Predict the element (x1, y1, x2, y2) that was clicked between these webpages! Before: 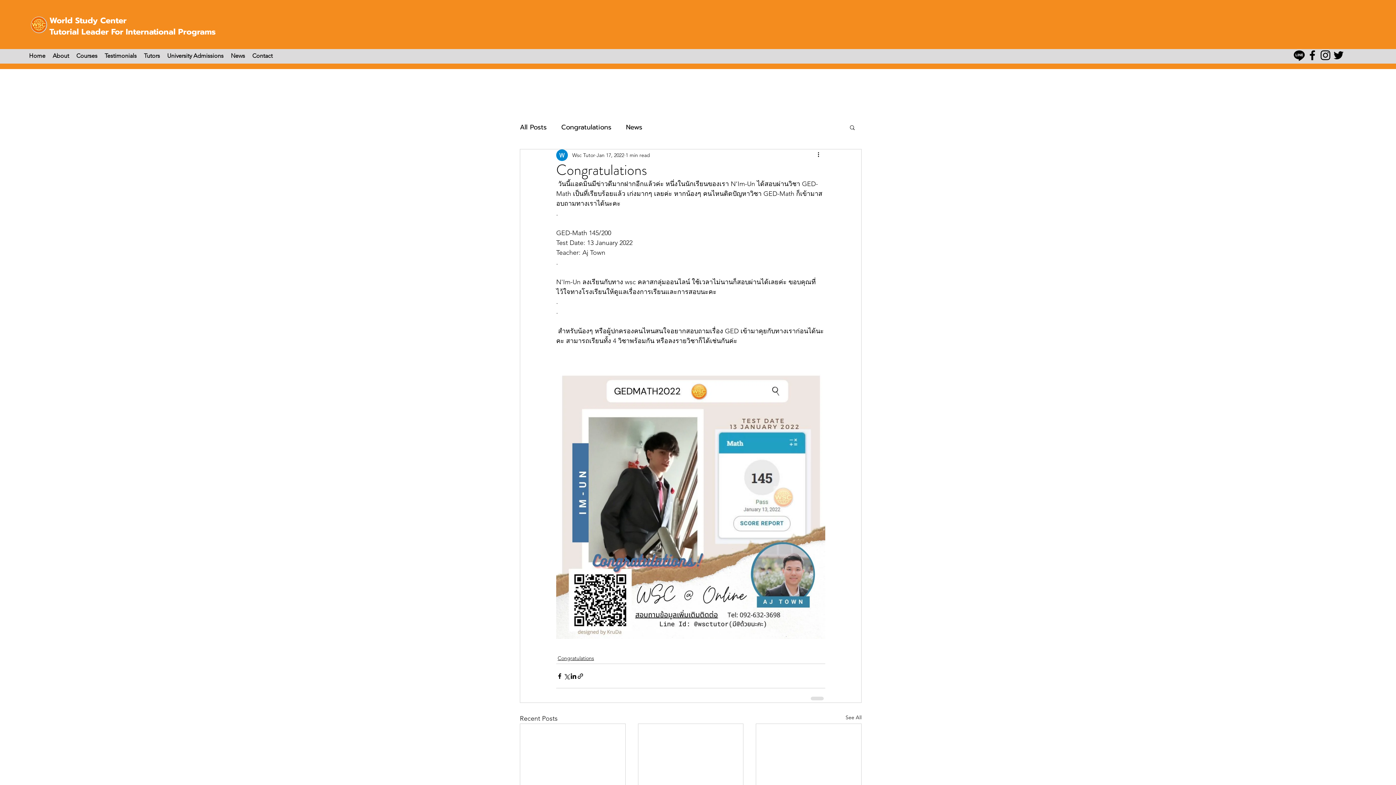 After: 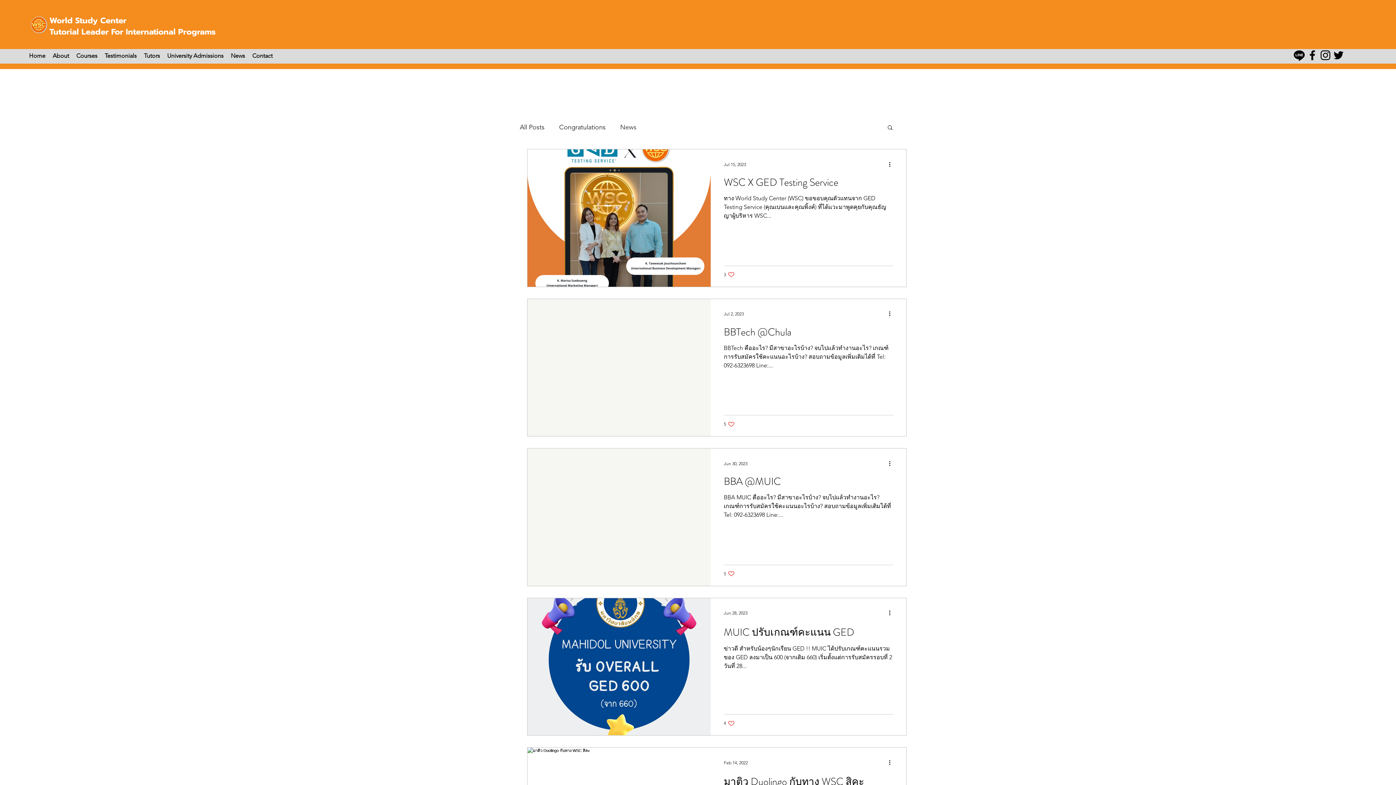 Action: label: News bbox: (626, 121, 642, 132)